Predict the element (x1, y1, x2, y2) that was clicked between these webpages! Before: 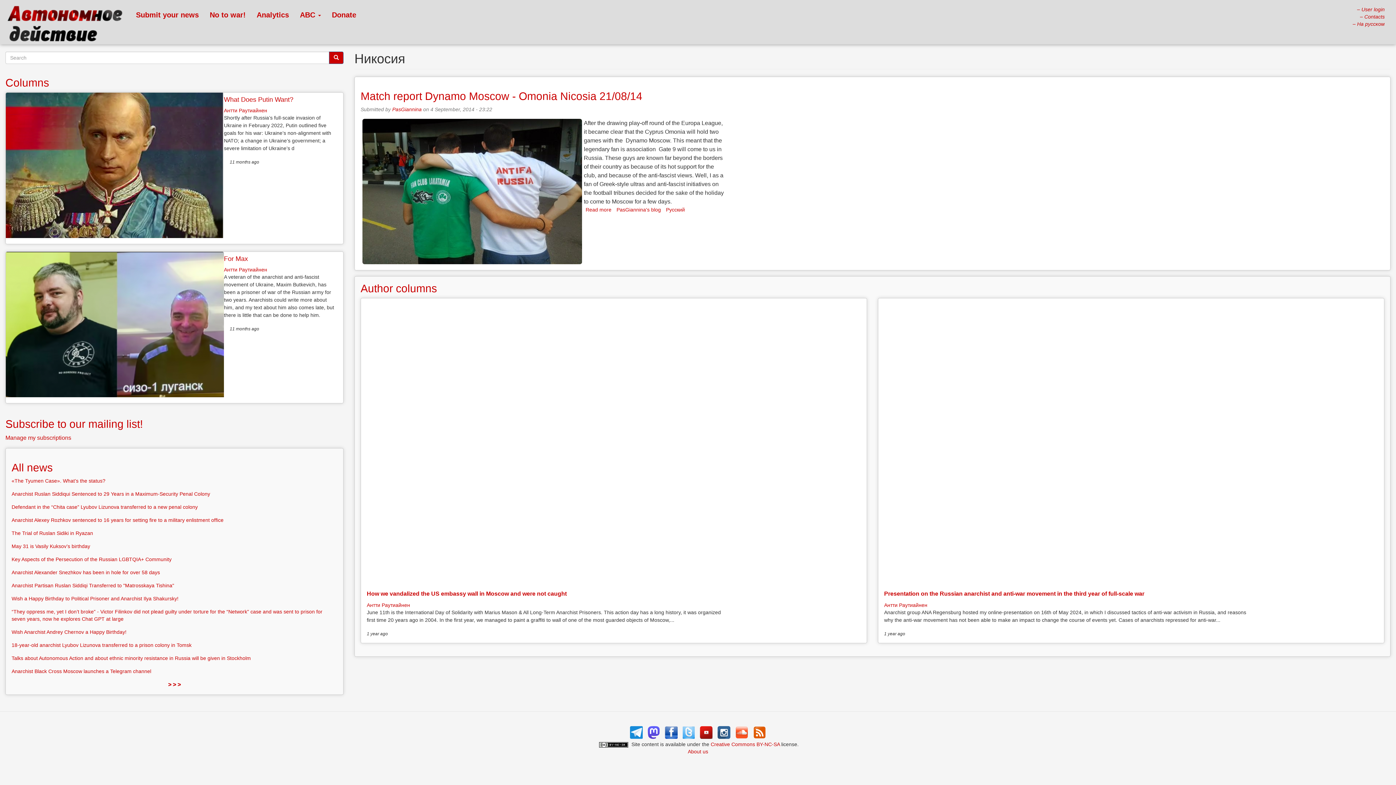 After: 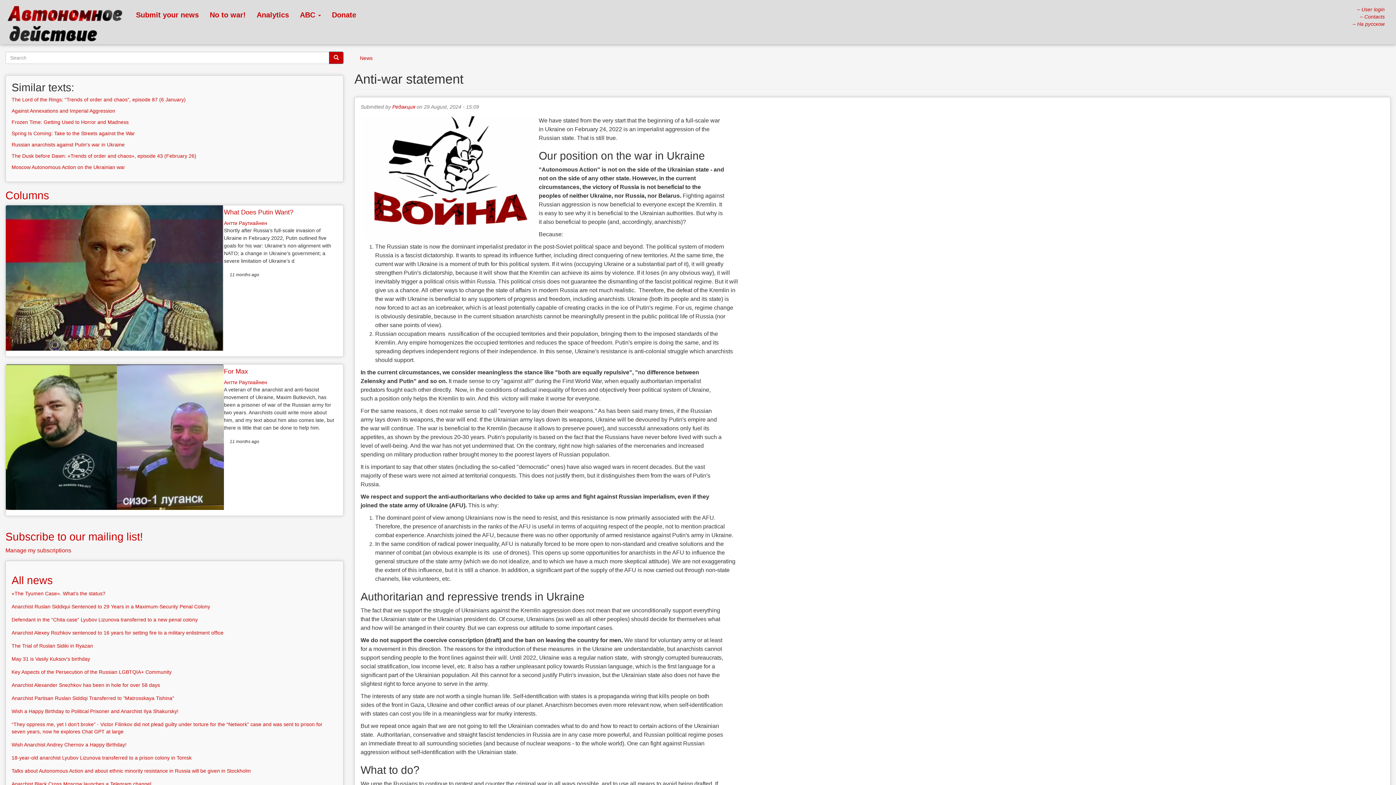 Action: label: No to war! bbox: (204, 5, 251, 24)